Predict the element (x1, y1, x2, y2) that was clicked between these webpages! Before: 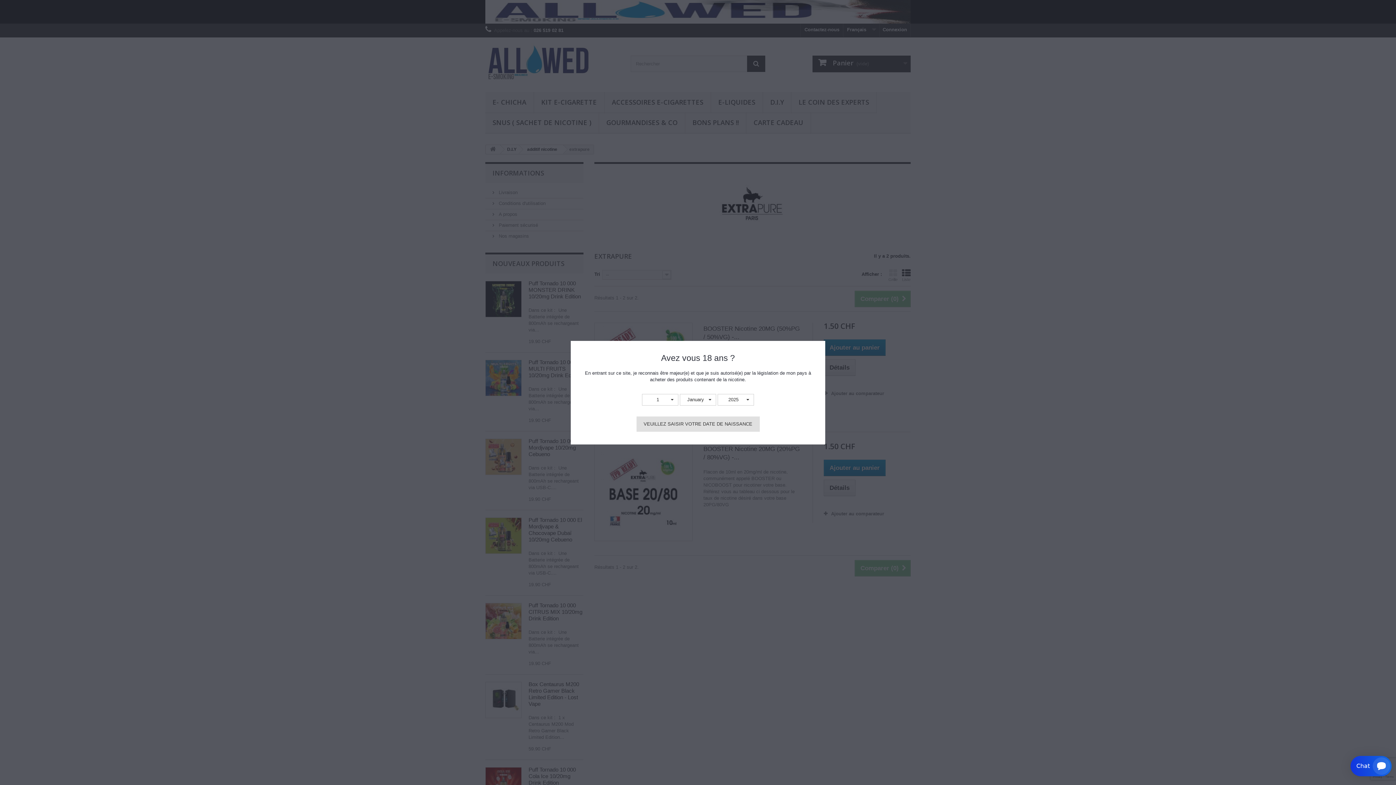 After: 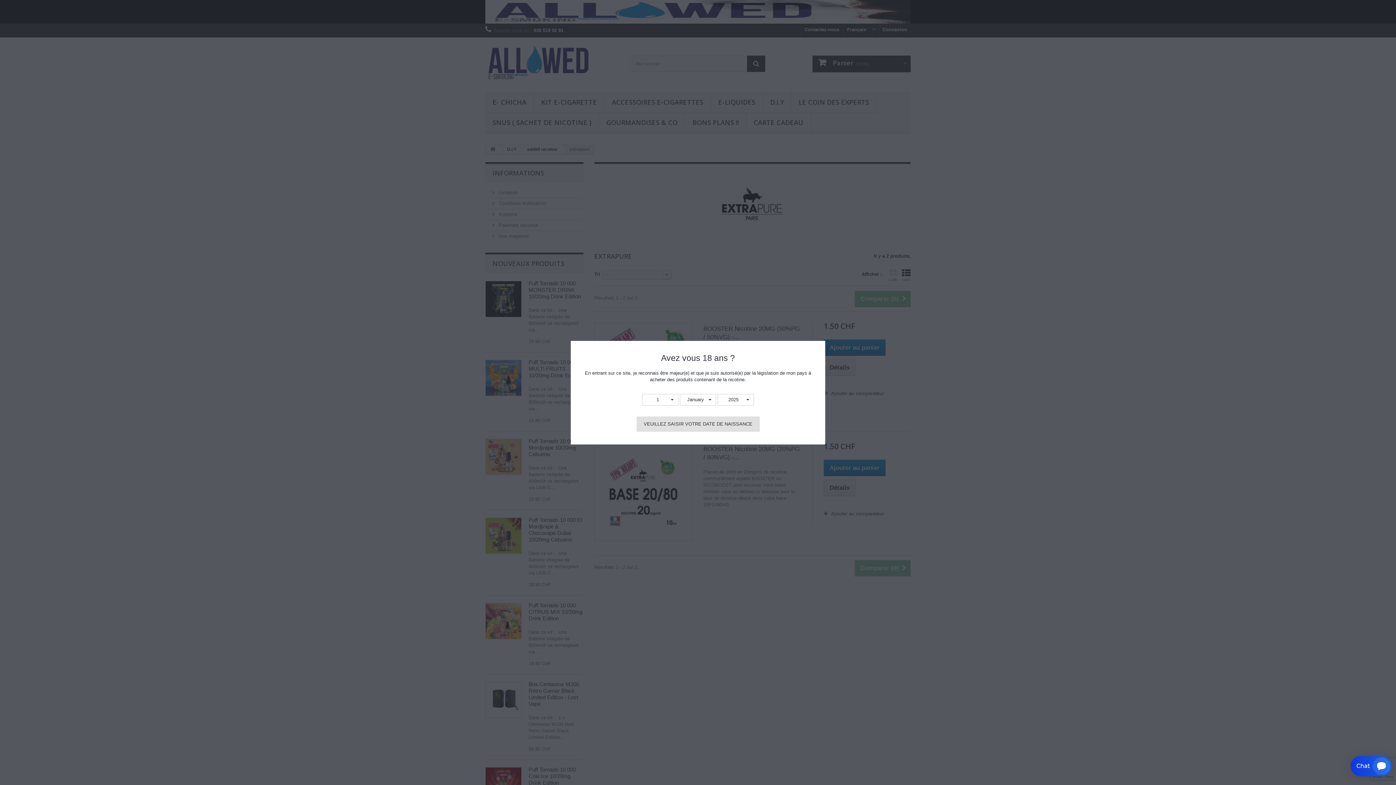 Action: label: VEUILLEZ SAISIR VOTRE DATE DE NAISSANCE bbox: (636, 416, 759, 431)